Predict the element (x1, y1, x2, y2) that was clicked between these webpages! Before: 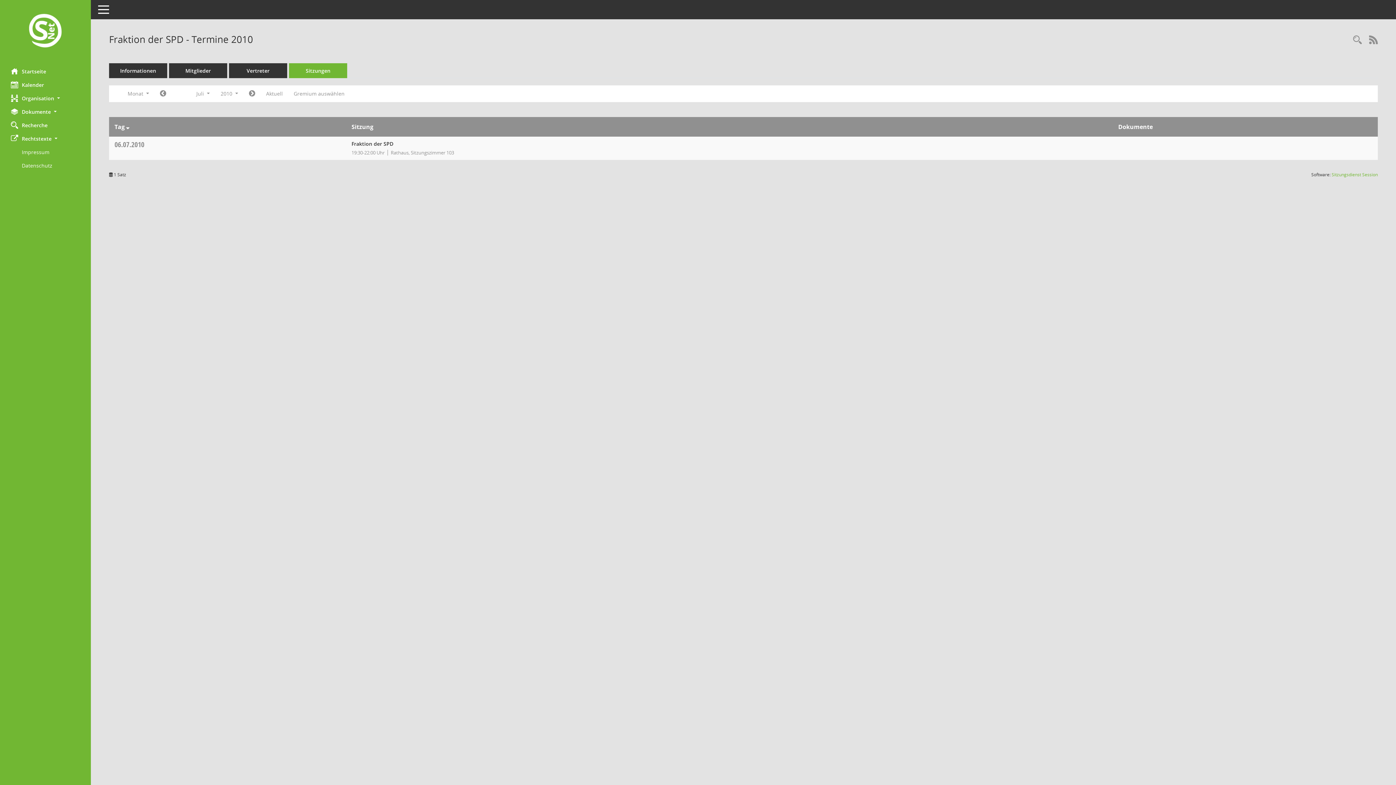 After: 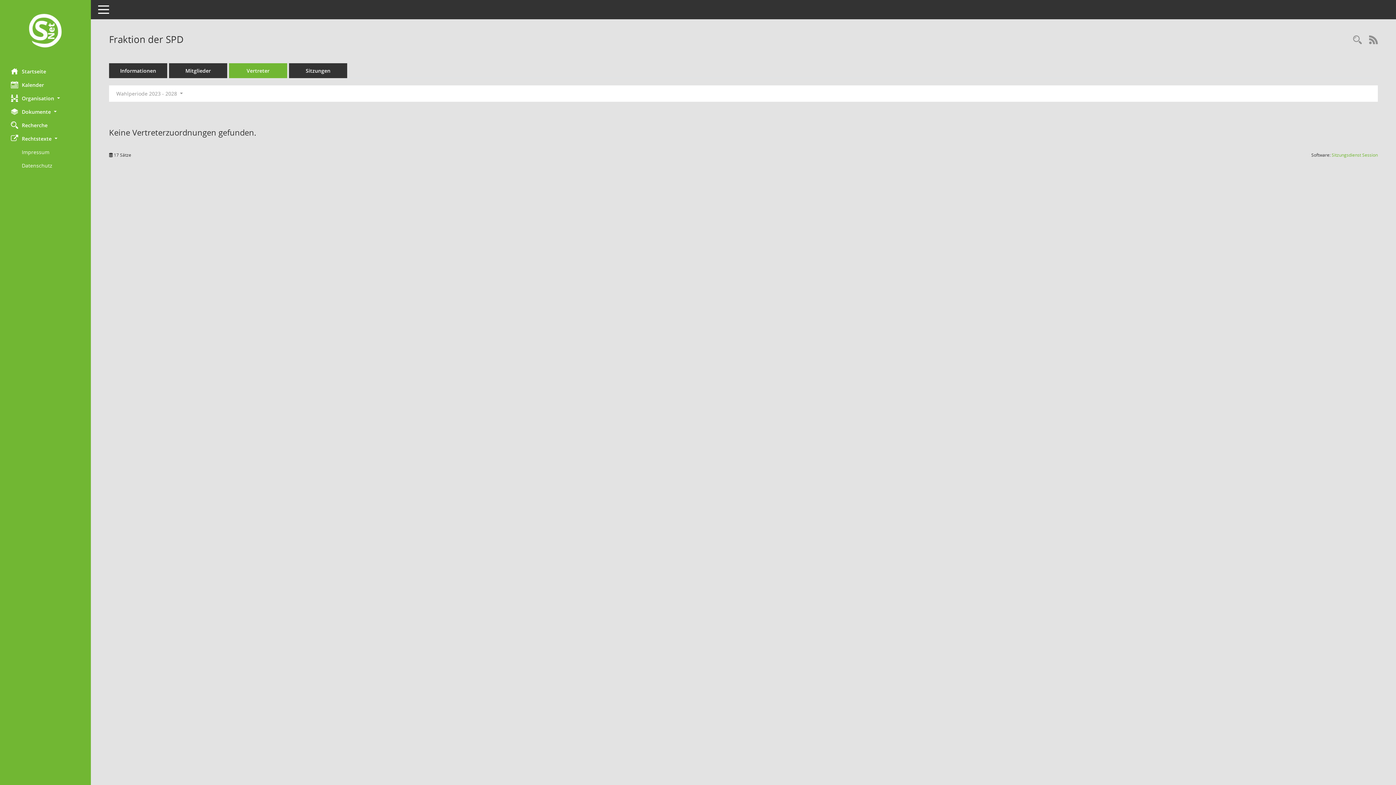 Action: bbox: (229, 63, 287, 78) label: Vertreter